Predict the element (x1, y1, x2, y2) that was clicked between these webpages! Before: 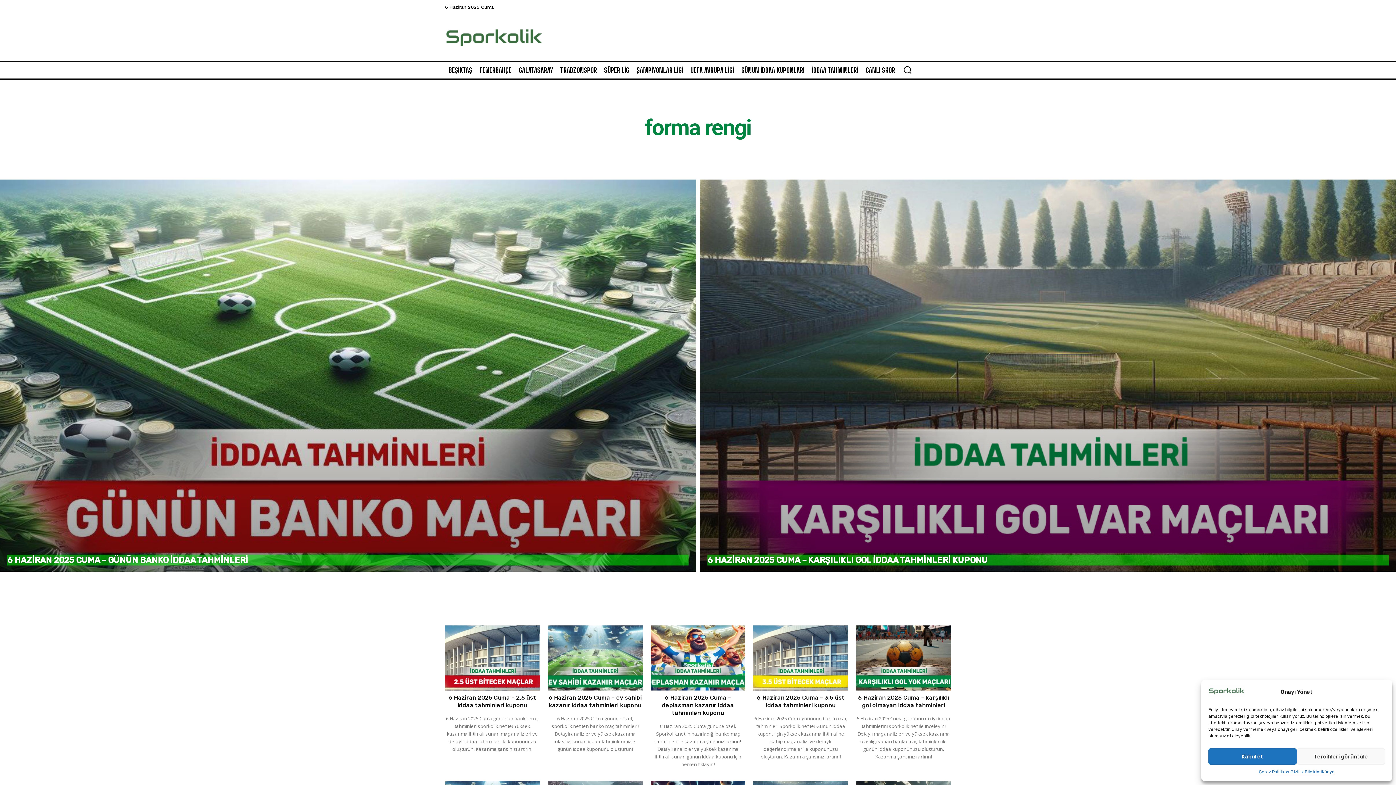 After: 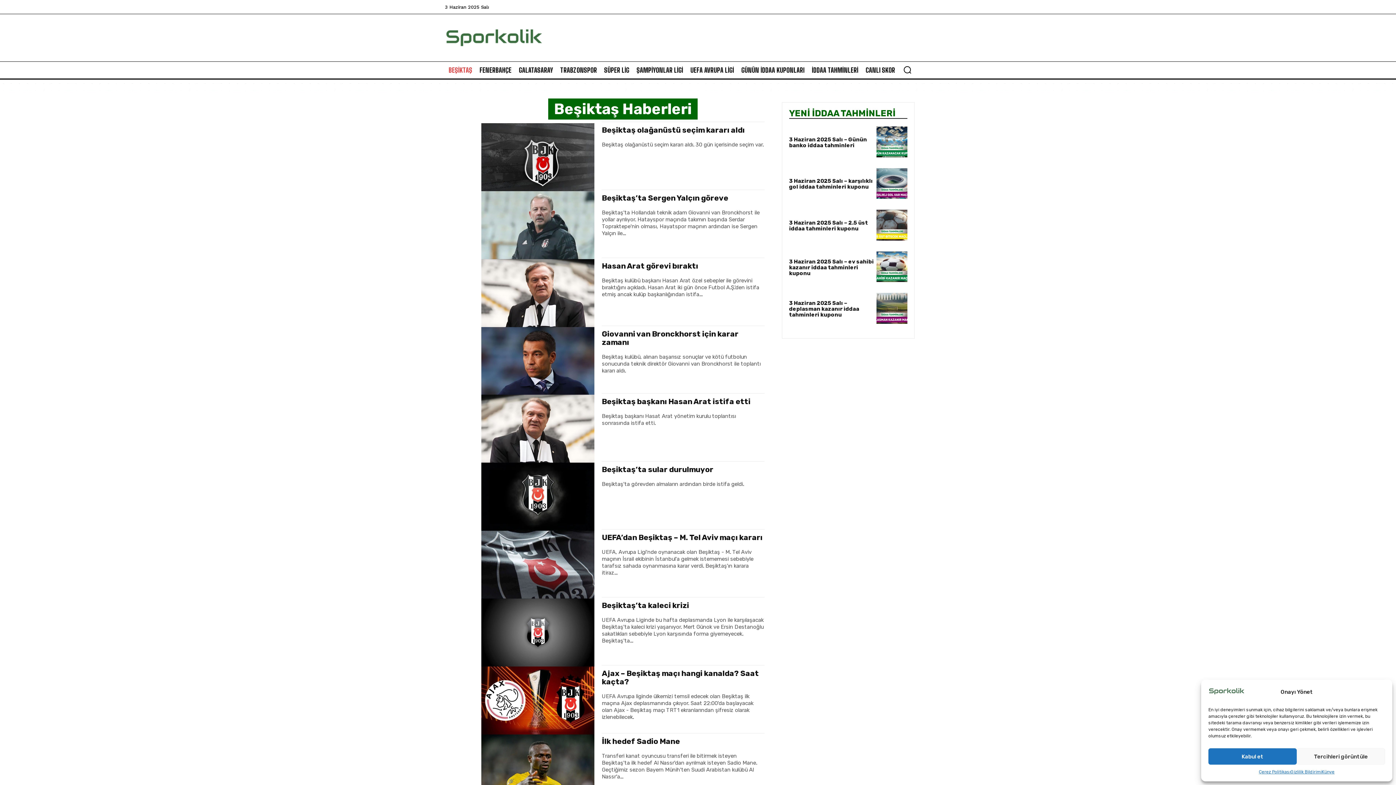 Action: bbox: (445, 61, 484, 78) label: BEŞİKTAŞ